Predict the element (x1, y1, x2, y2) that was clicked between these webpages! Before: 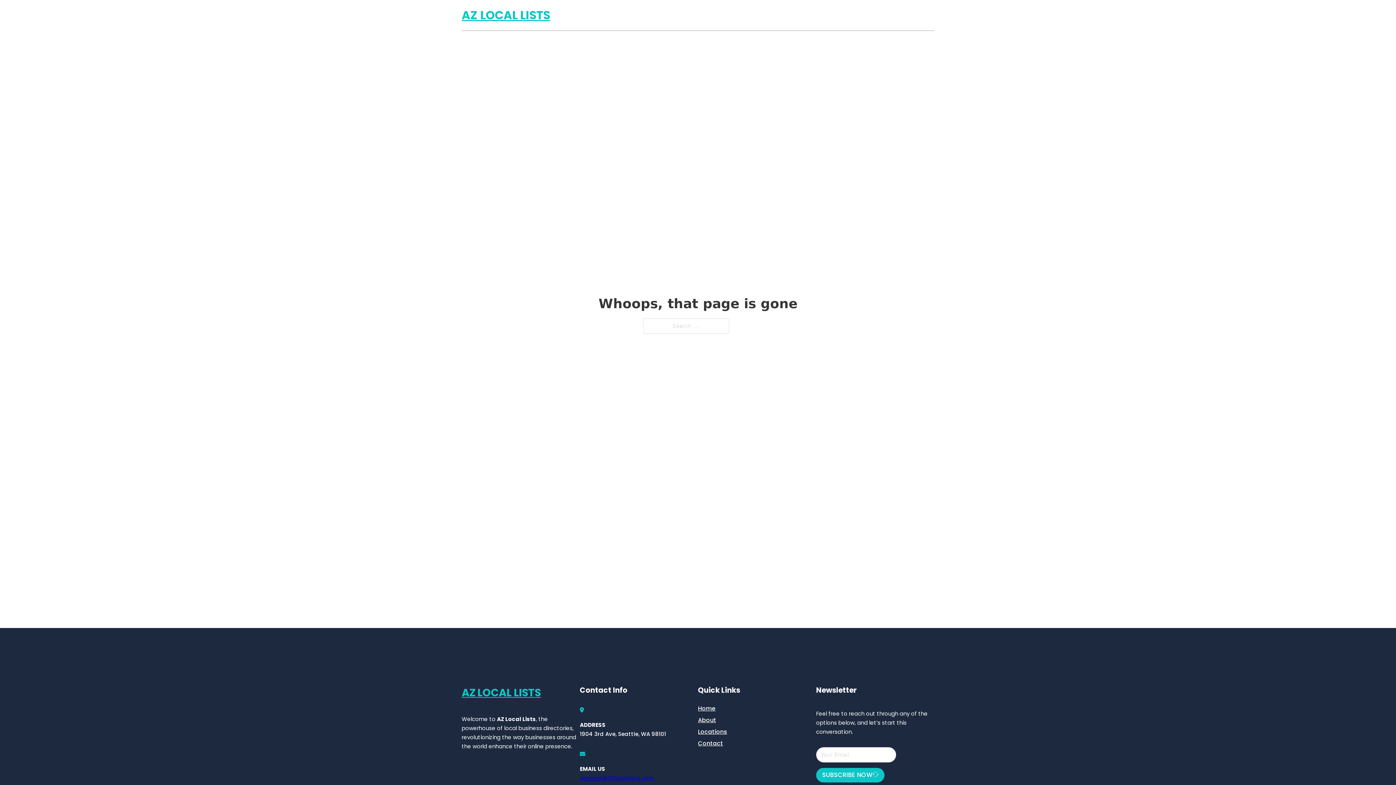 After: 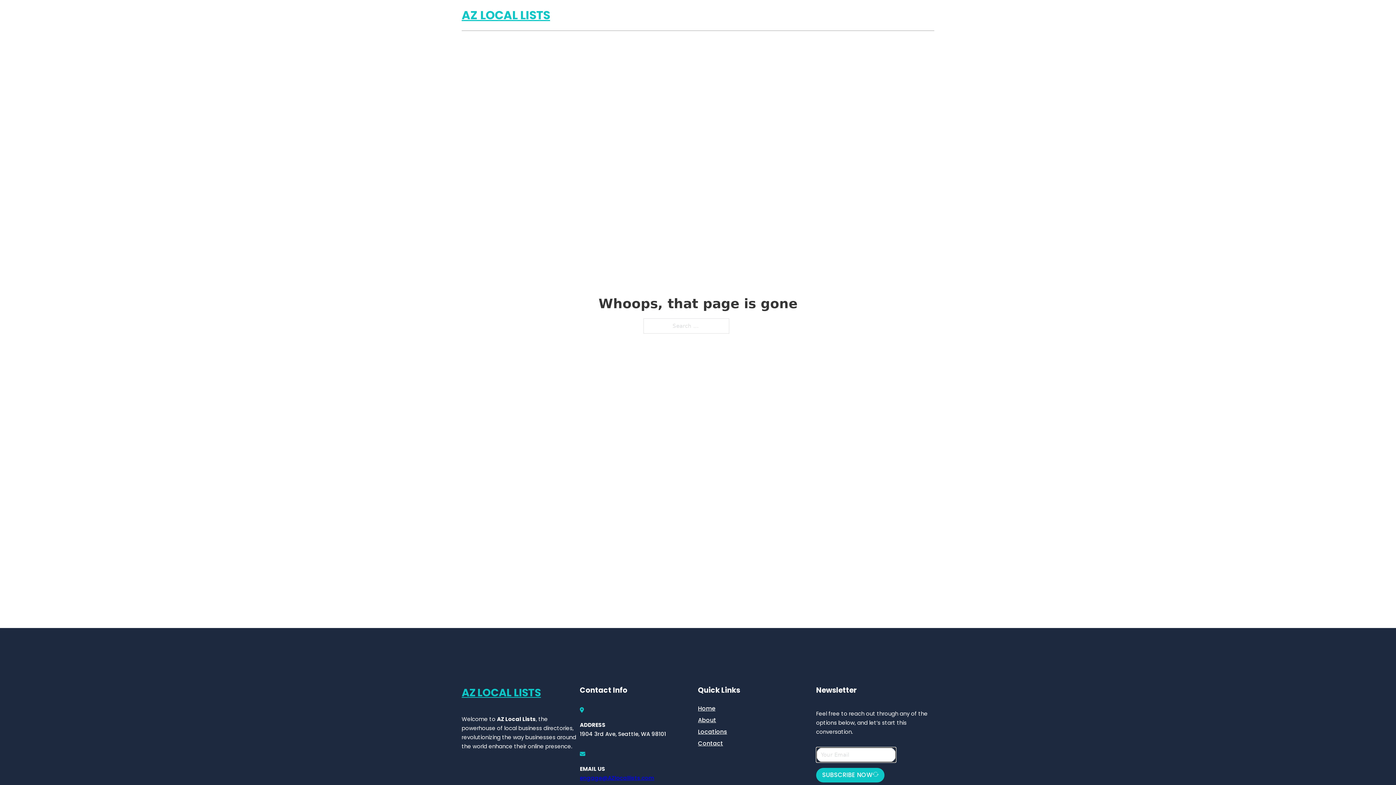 Action: bbox: (816, 768, 884, 782) label: SUBSCRIBE NOW